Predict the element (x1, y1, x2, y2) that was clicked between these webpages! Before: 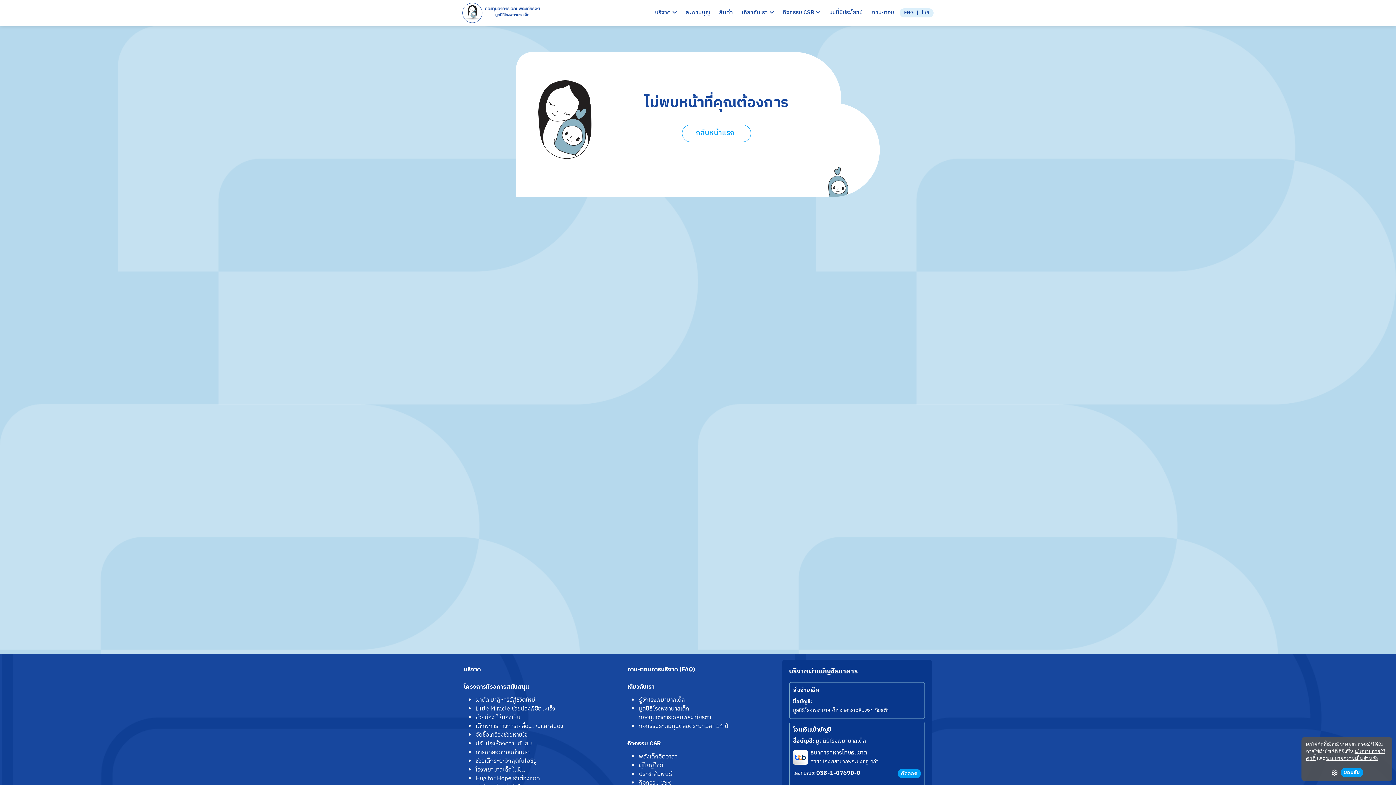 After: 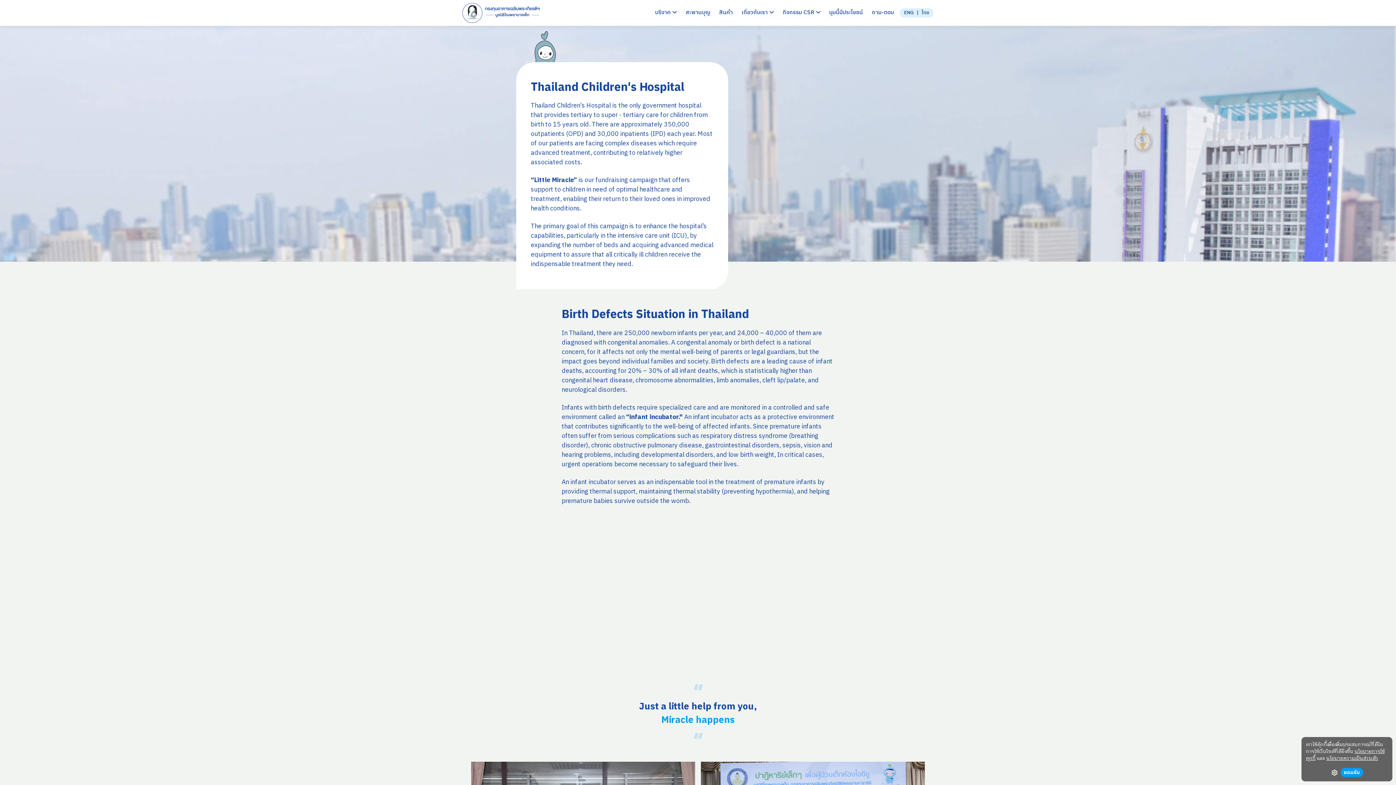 Action: bbox: (901, 9, 917, 15) label: ENG